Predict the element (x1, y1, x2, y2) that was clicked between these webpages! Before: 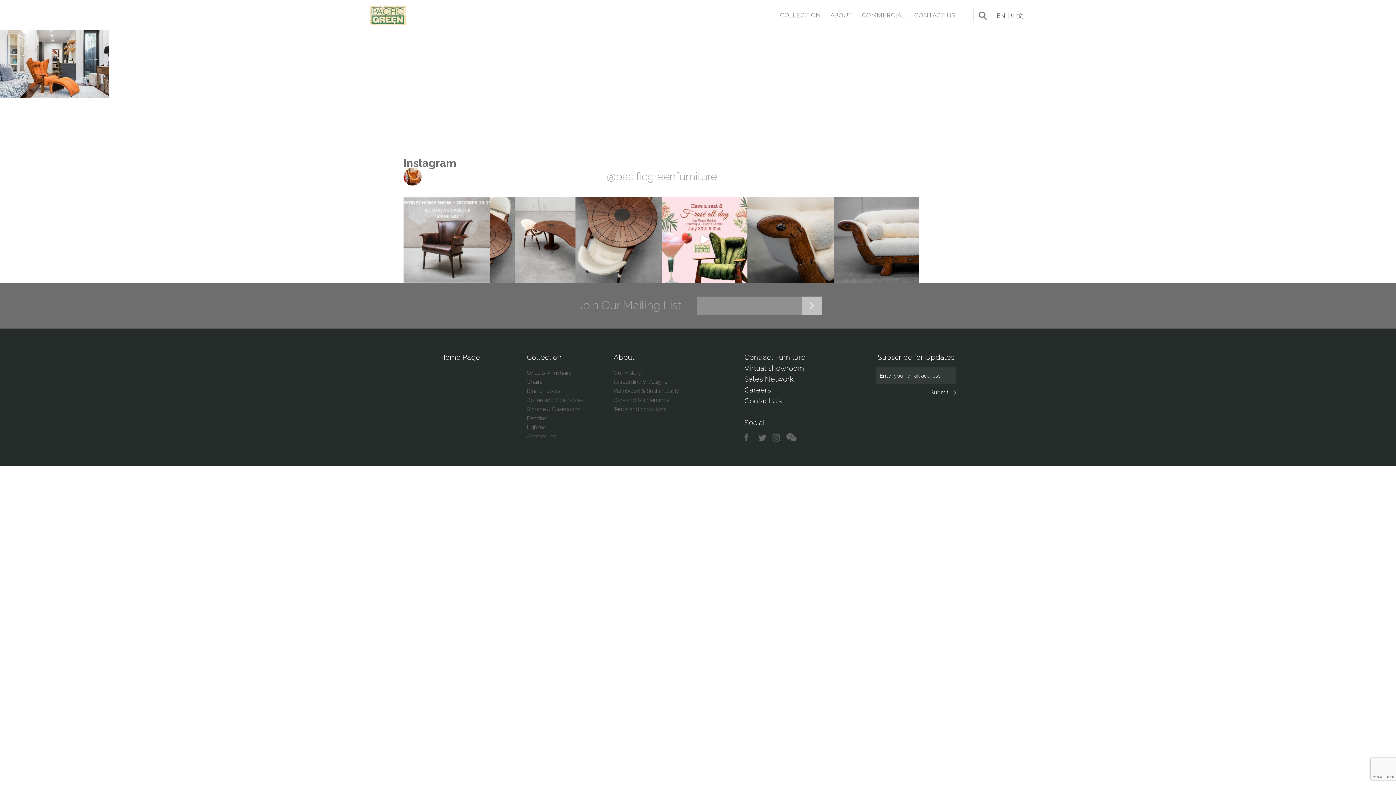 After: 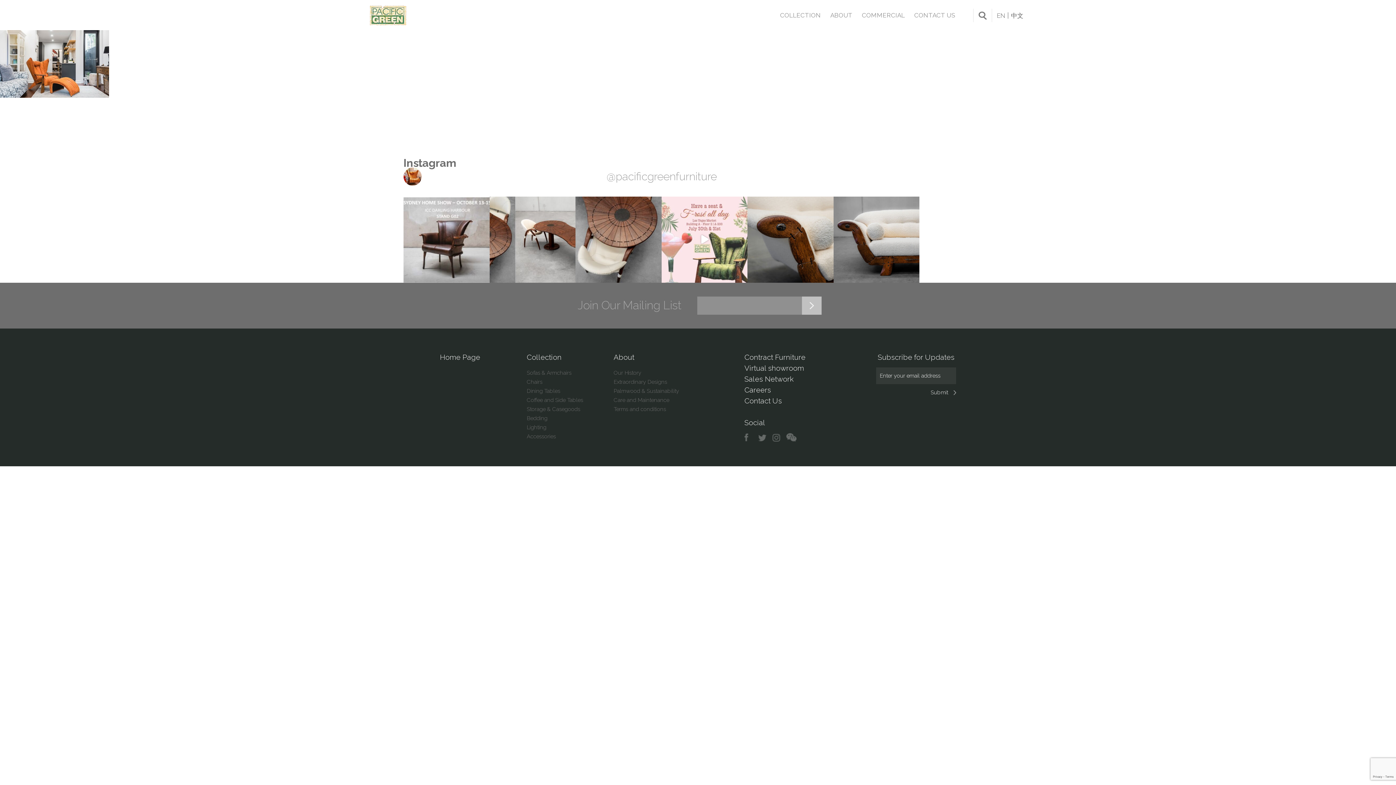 Action: label: Relax with a #frose and get ready to experience th bbox: (661, 196, 747, 282)